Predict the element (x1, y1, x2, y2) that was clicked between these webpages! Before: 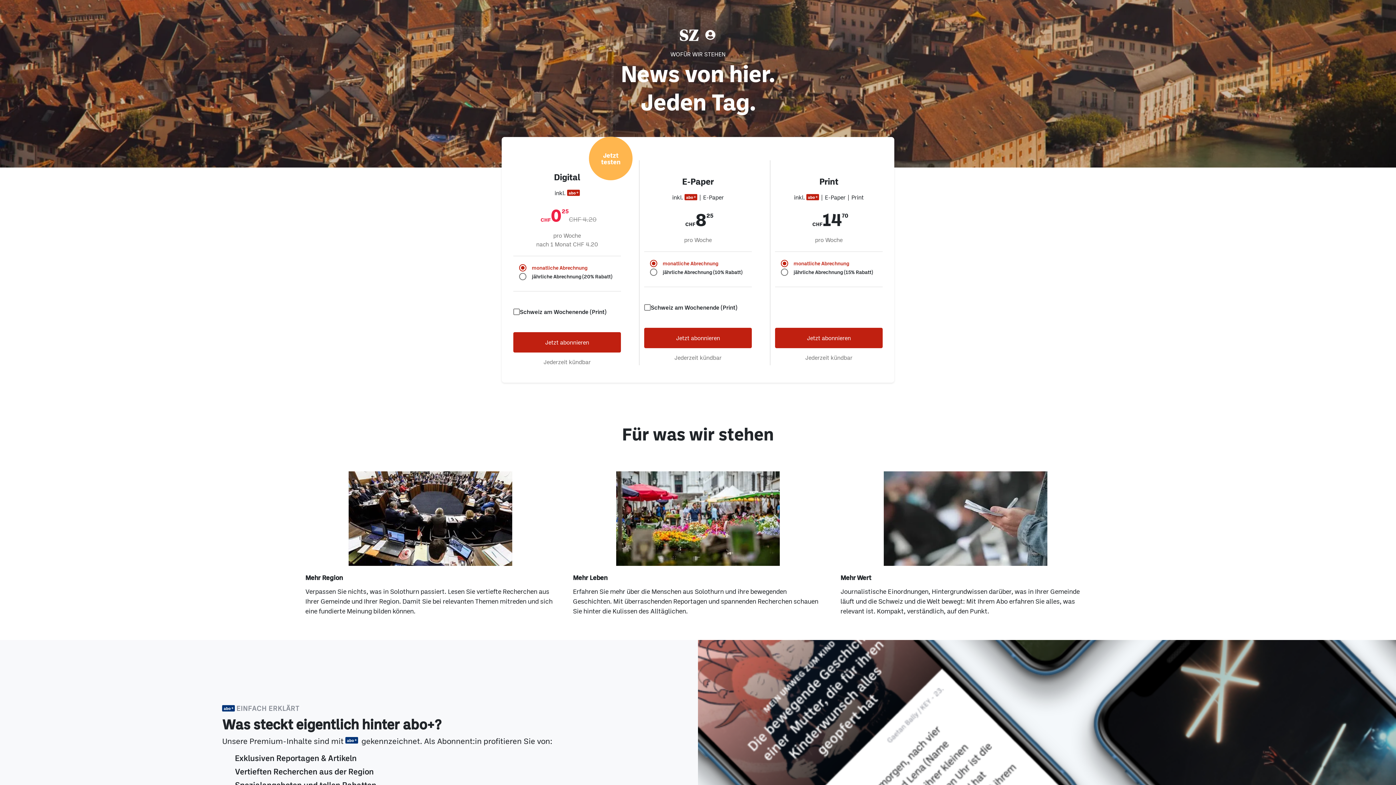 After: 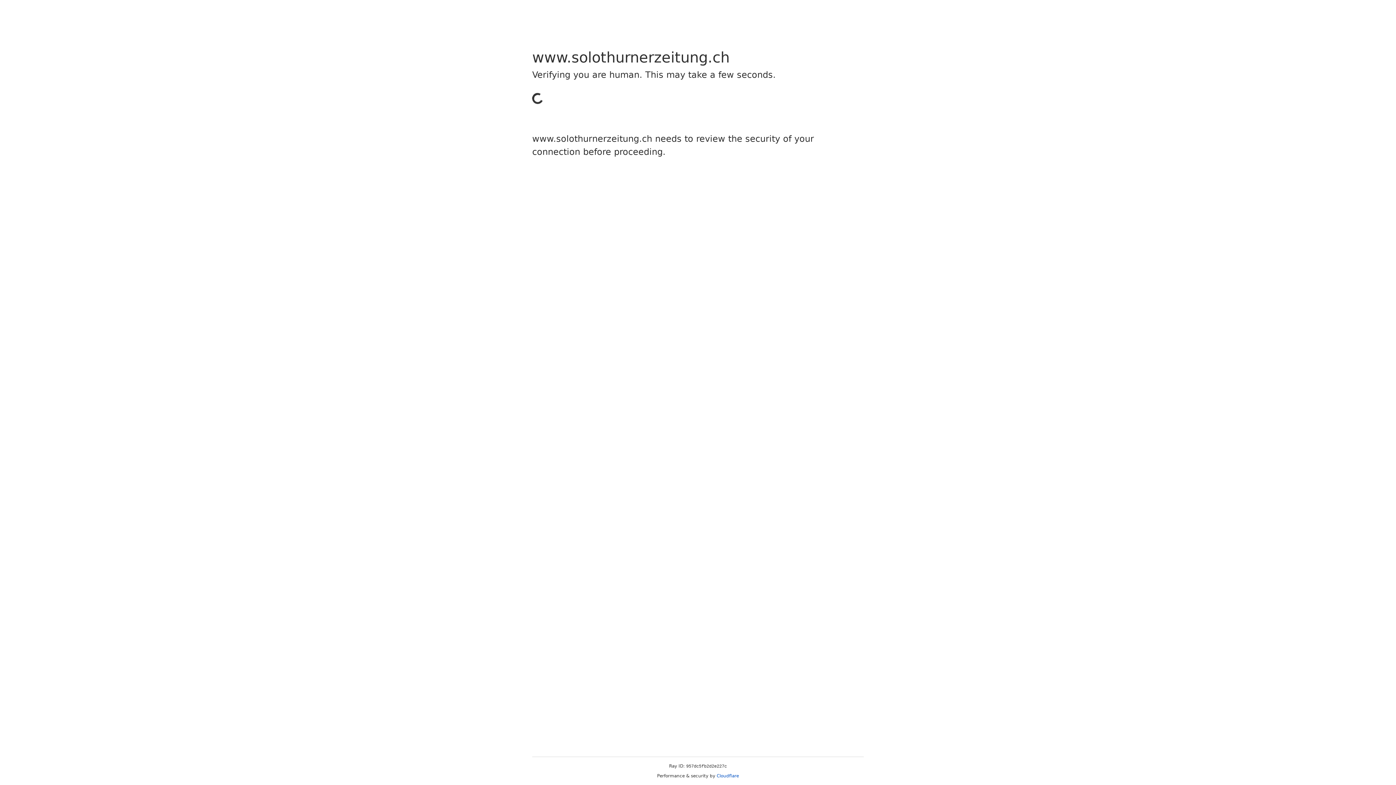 Action: label: Jetzt abonnieren bbox: (775, 327, 882, 348)